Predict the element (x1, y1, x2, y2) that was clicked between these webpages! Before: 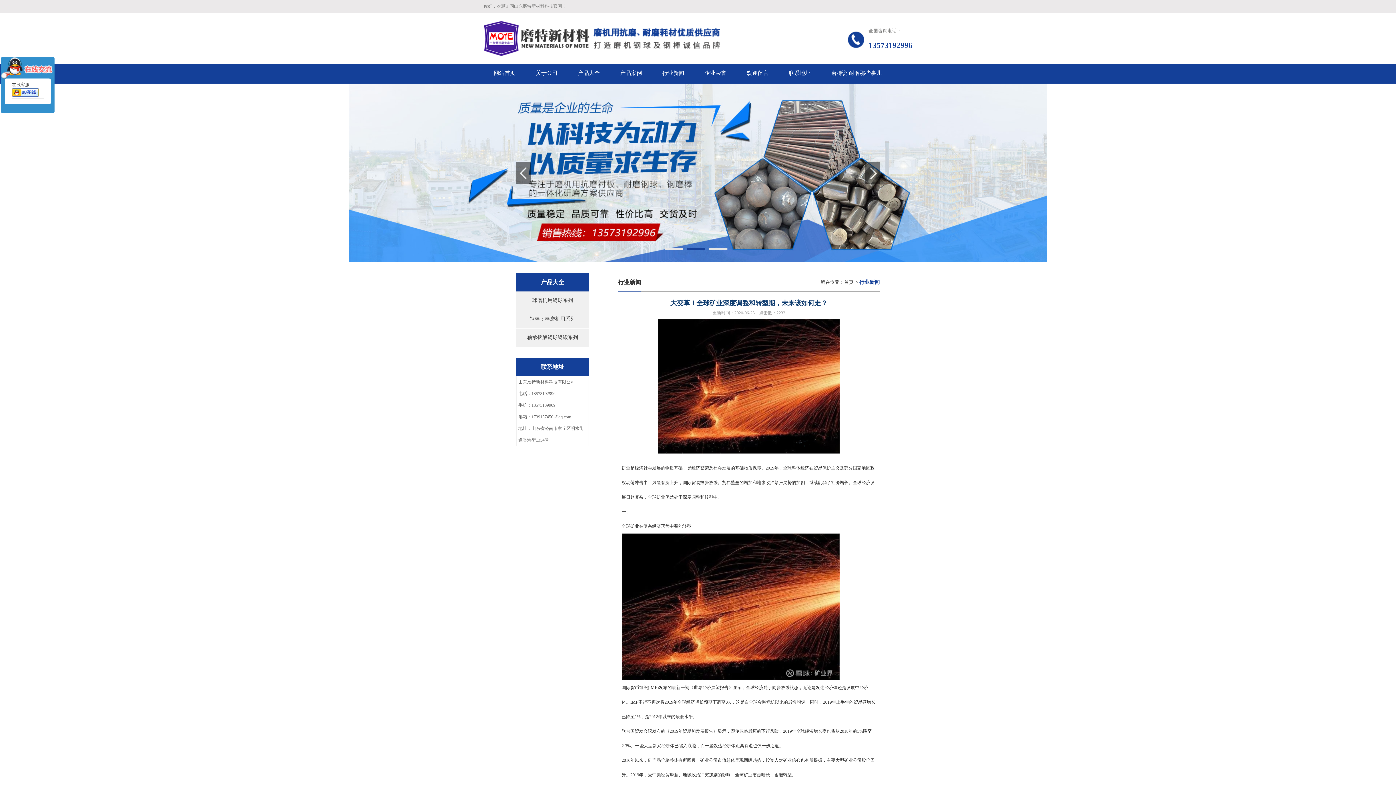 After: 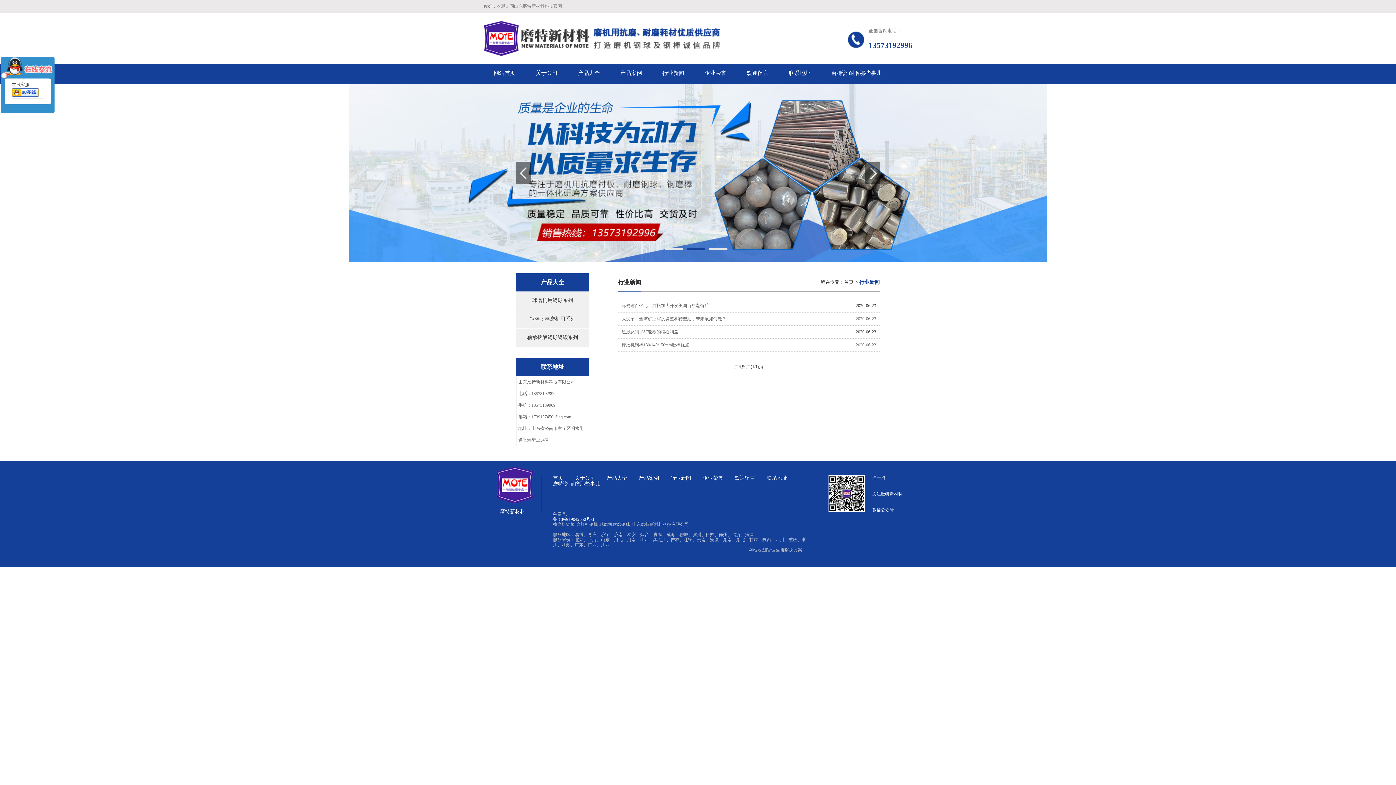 Action: bbox: (859, 279, 880, 285) label: 行业新闻